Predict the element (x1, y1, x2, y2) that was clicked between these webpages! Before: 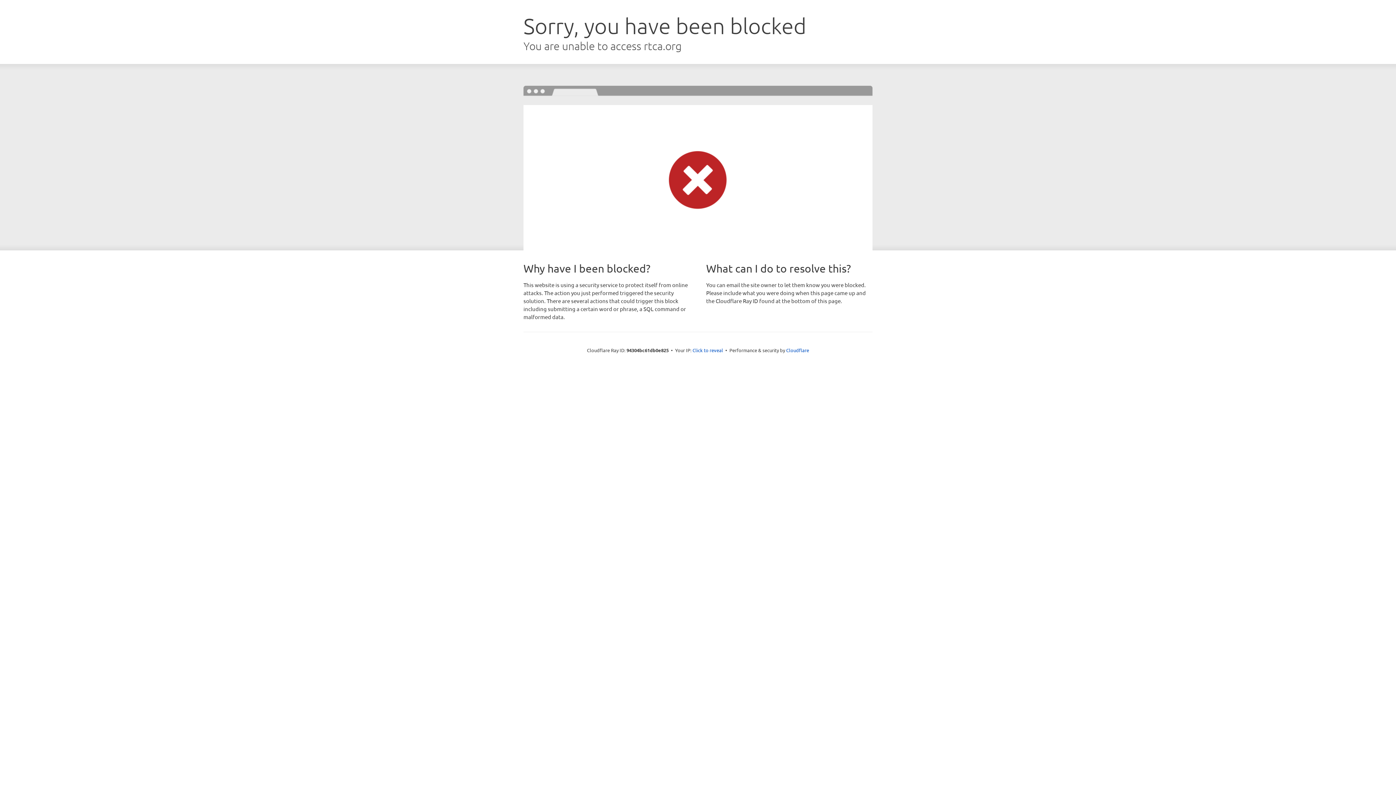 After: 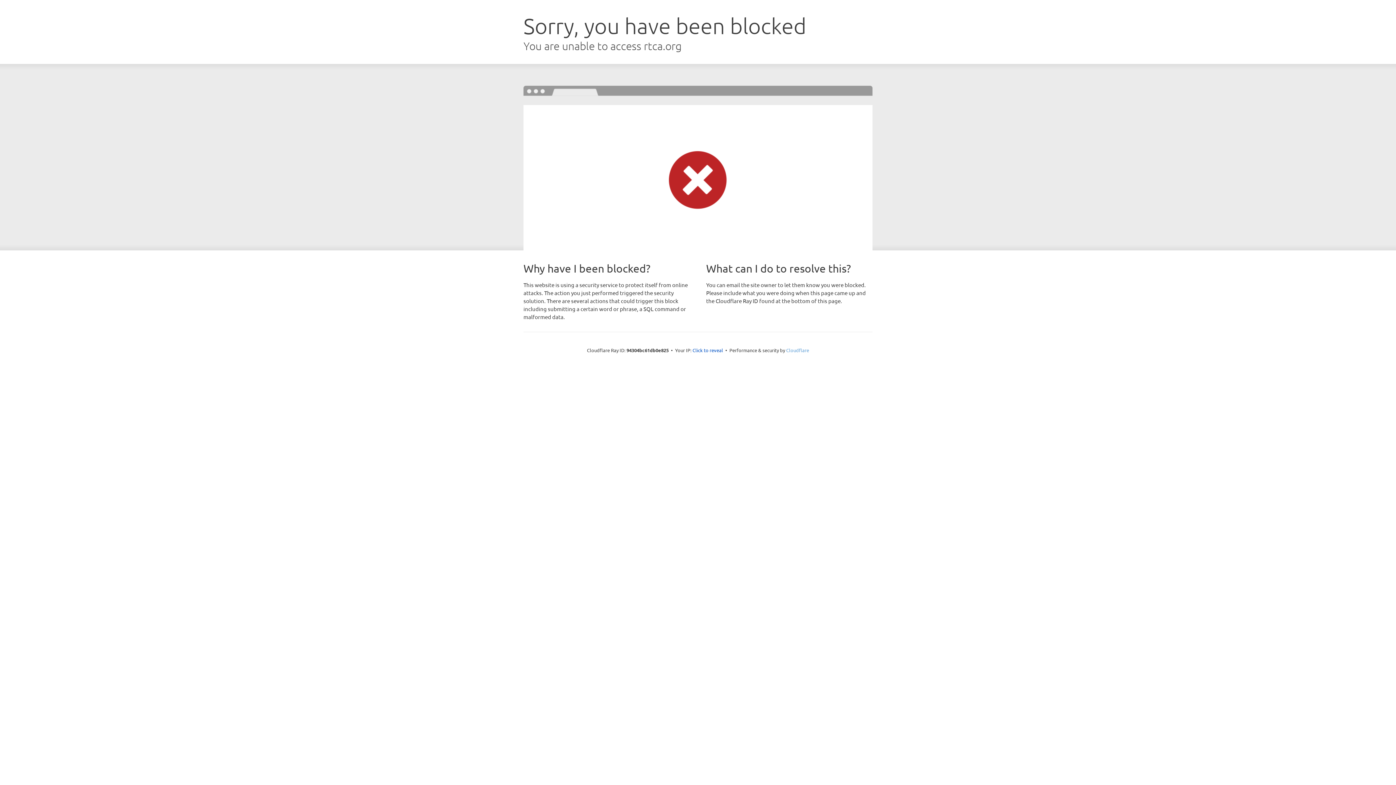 Action: bbox: (786, 347, 809, 353) label: Cloudflare